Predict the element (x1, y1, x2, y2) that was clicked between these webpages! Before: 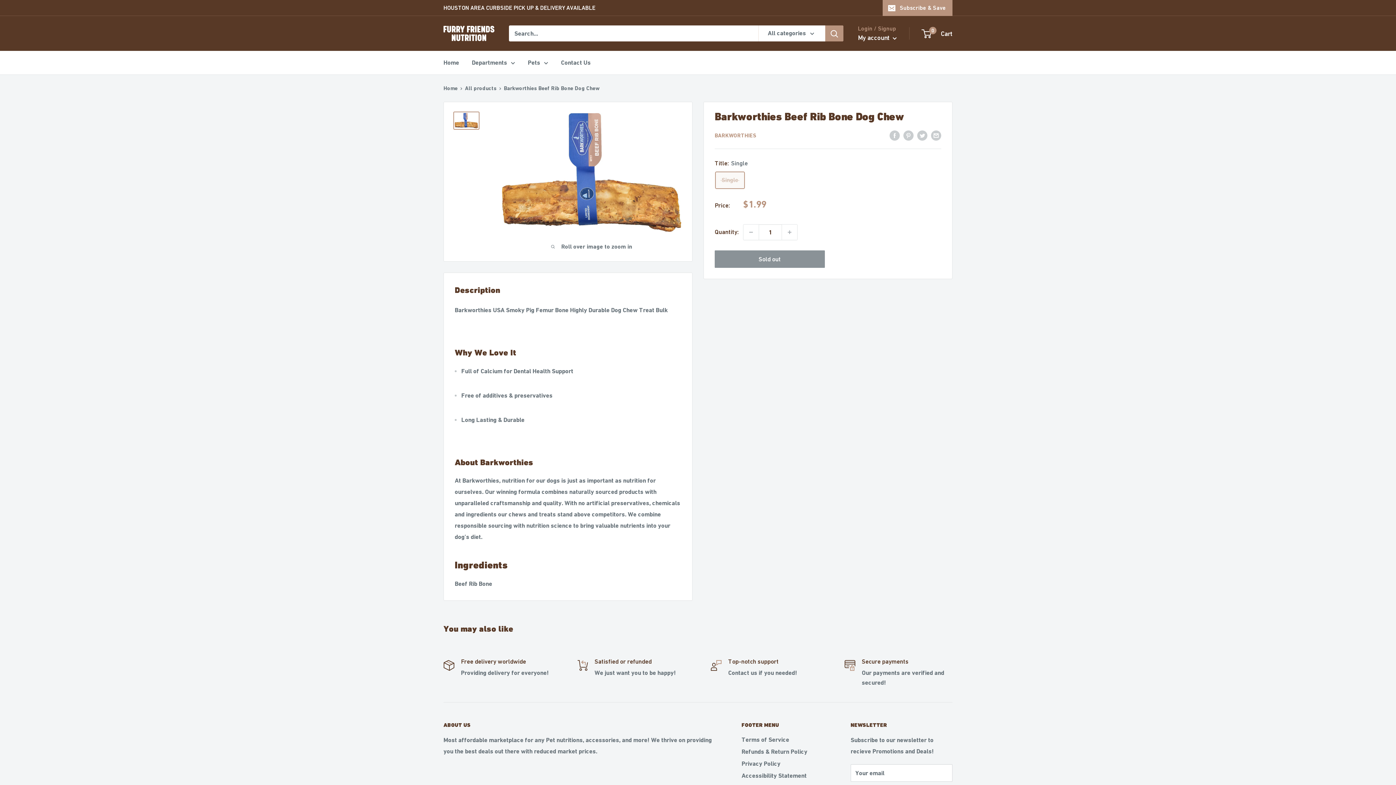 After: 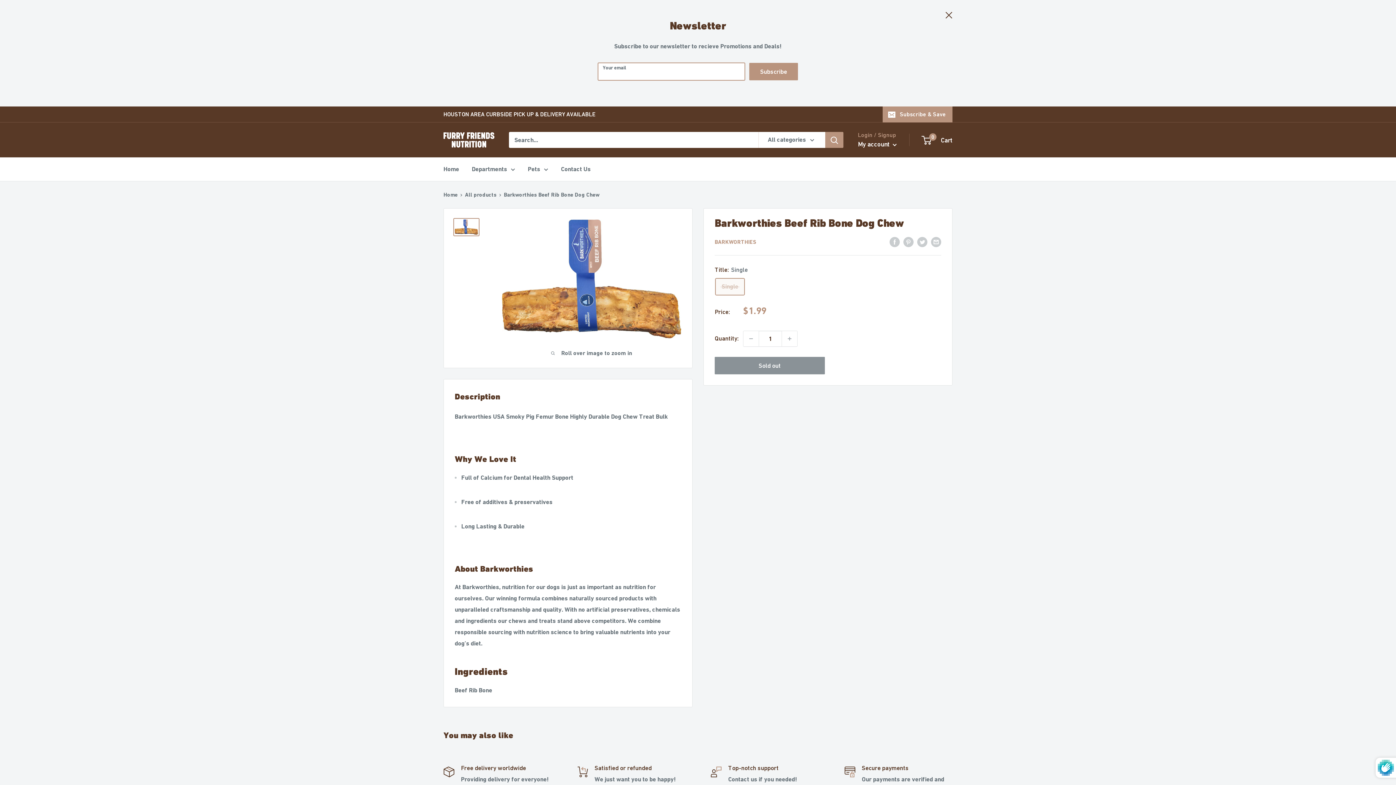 Action: bbox: (882, 0, 952, 15) label: Subscribe & Save